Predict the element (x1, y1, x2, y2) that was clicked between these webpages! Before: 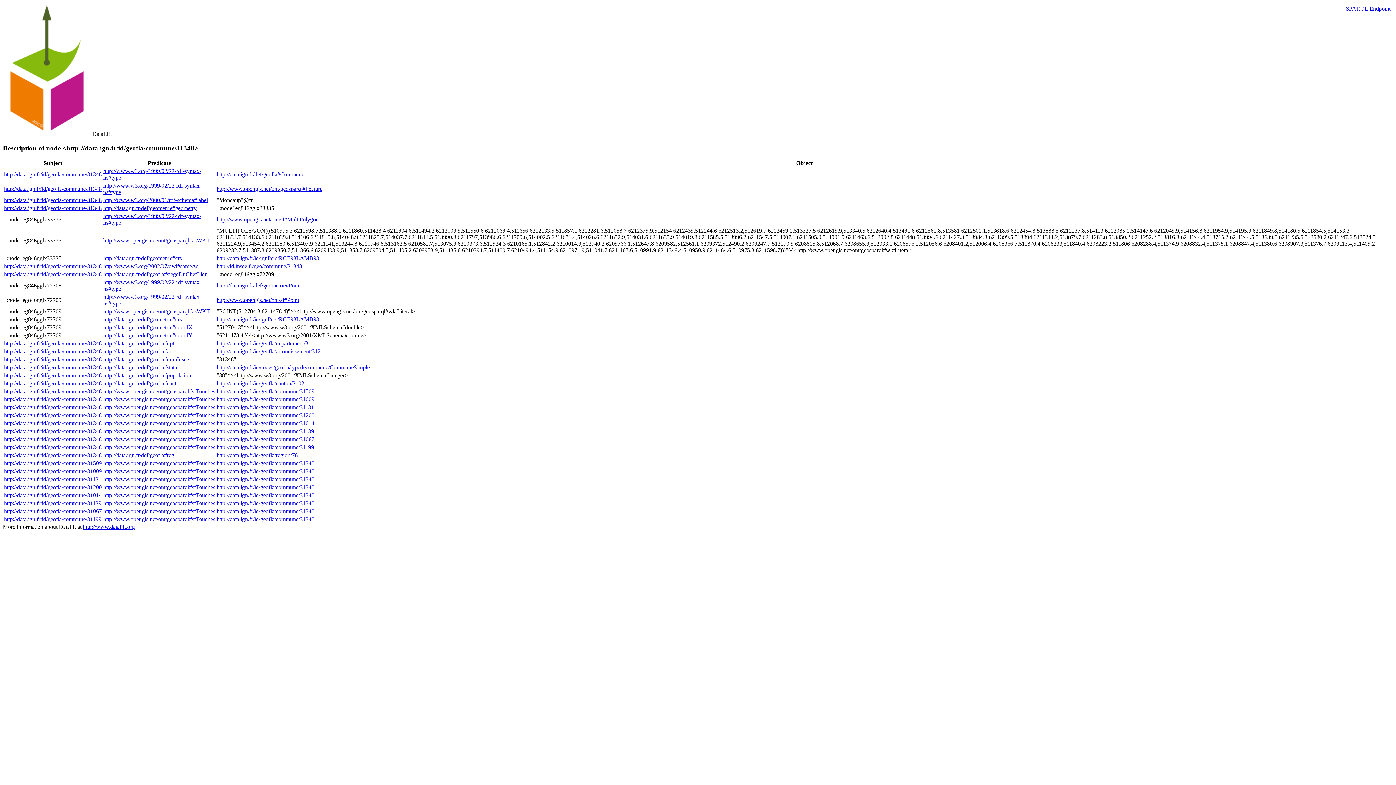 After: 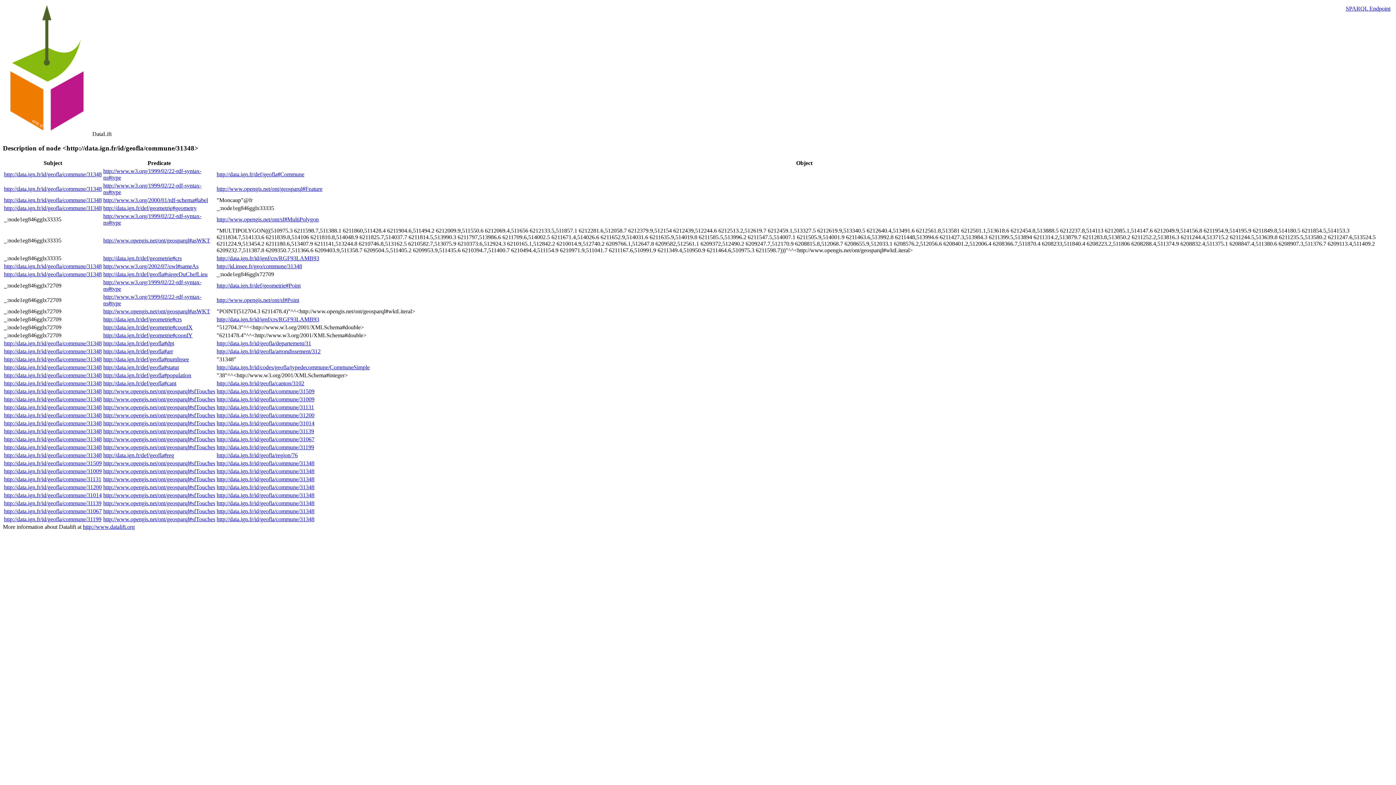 Action: bbox: (4, 372, 101, 378) label: http://data.ign.fr/id/geofla/commune/31348